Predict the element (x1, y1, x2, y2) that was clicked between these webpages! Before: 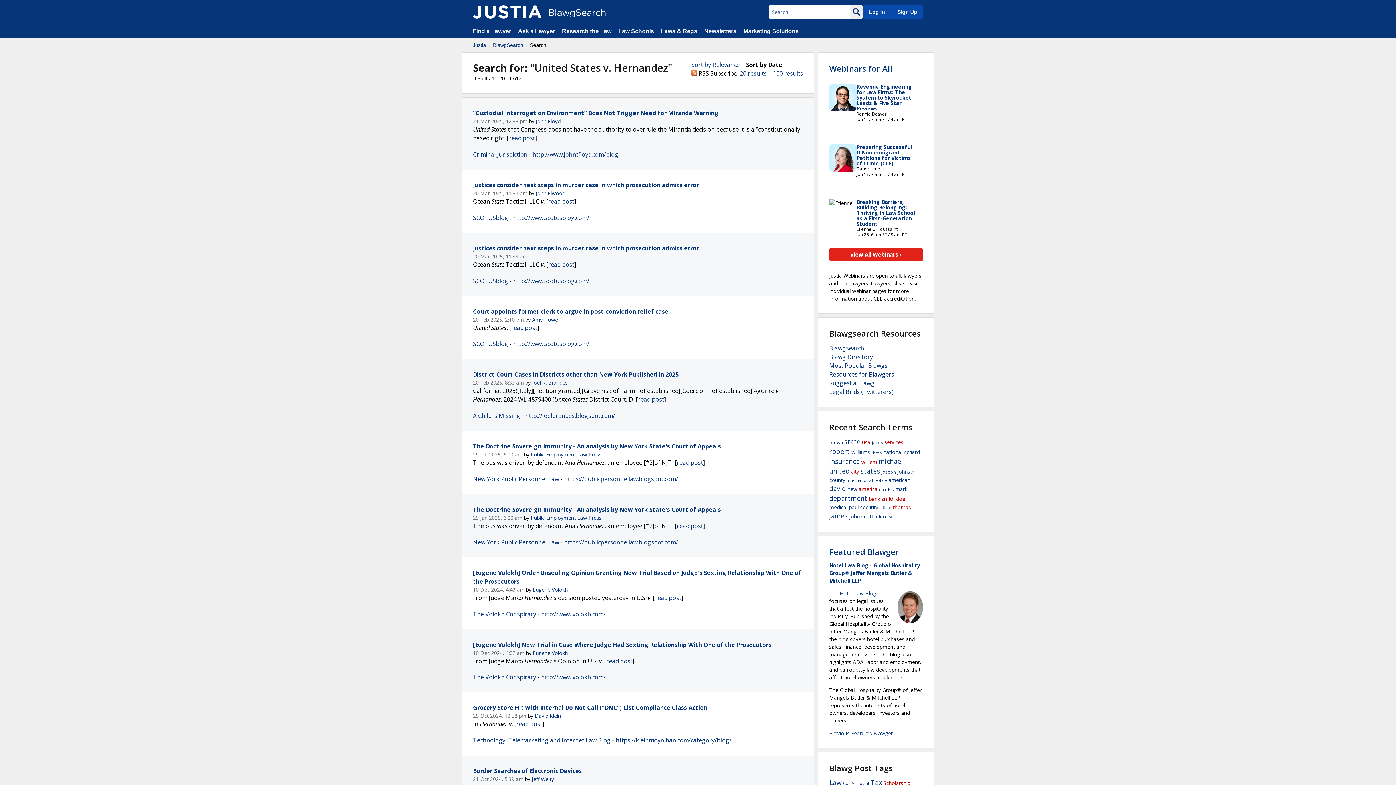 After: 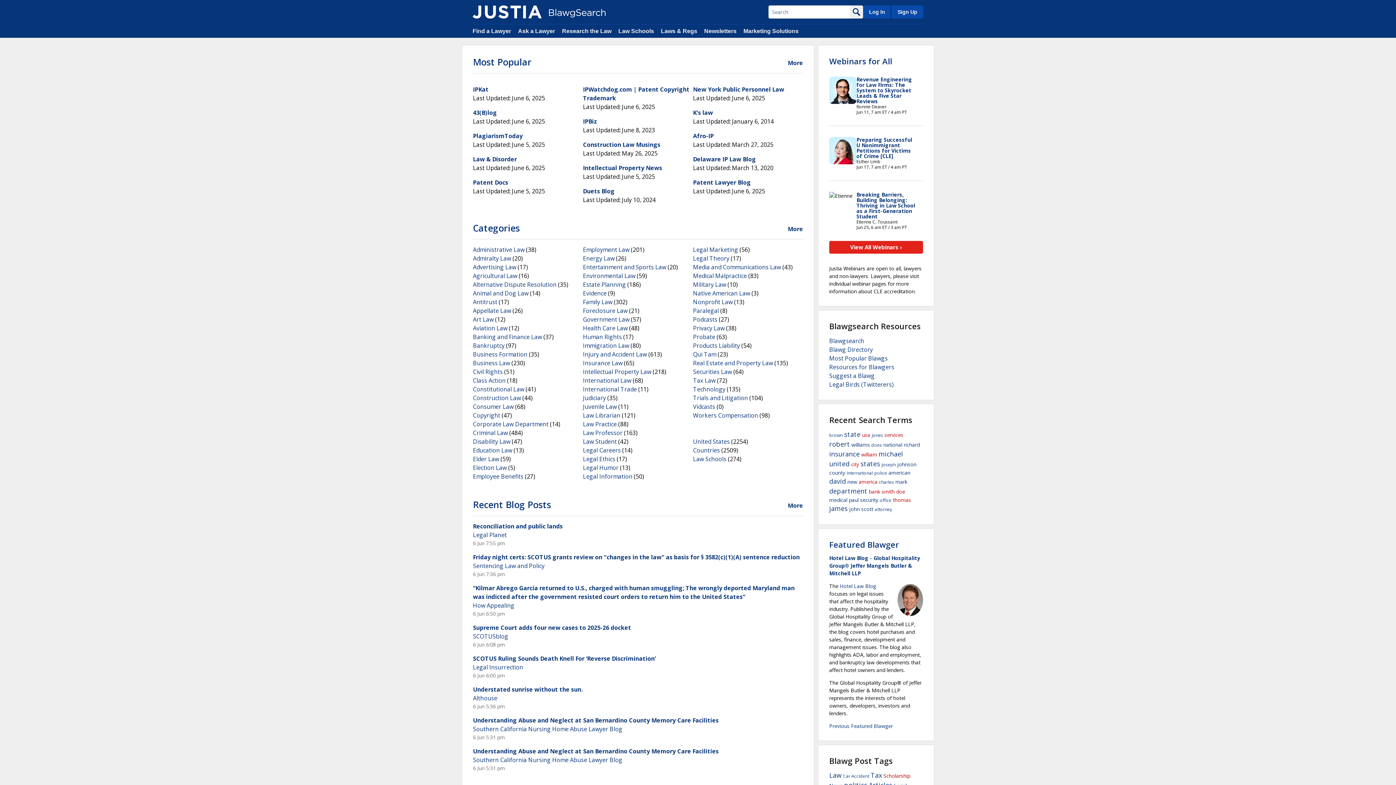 Action: bbox: (472, 5, 541, 18)